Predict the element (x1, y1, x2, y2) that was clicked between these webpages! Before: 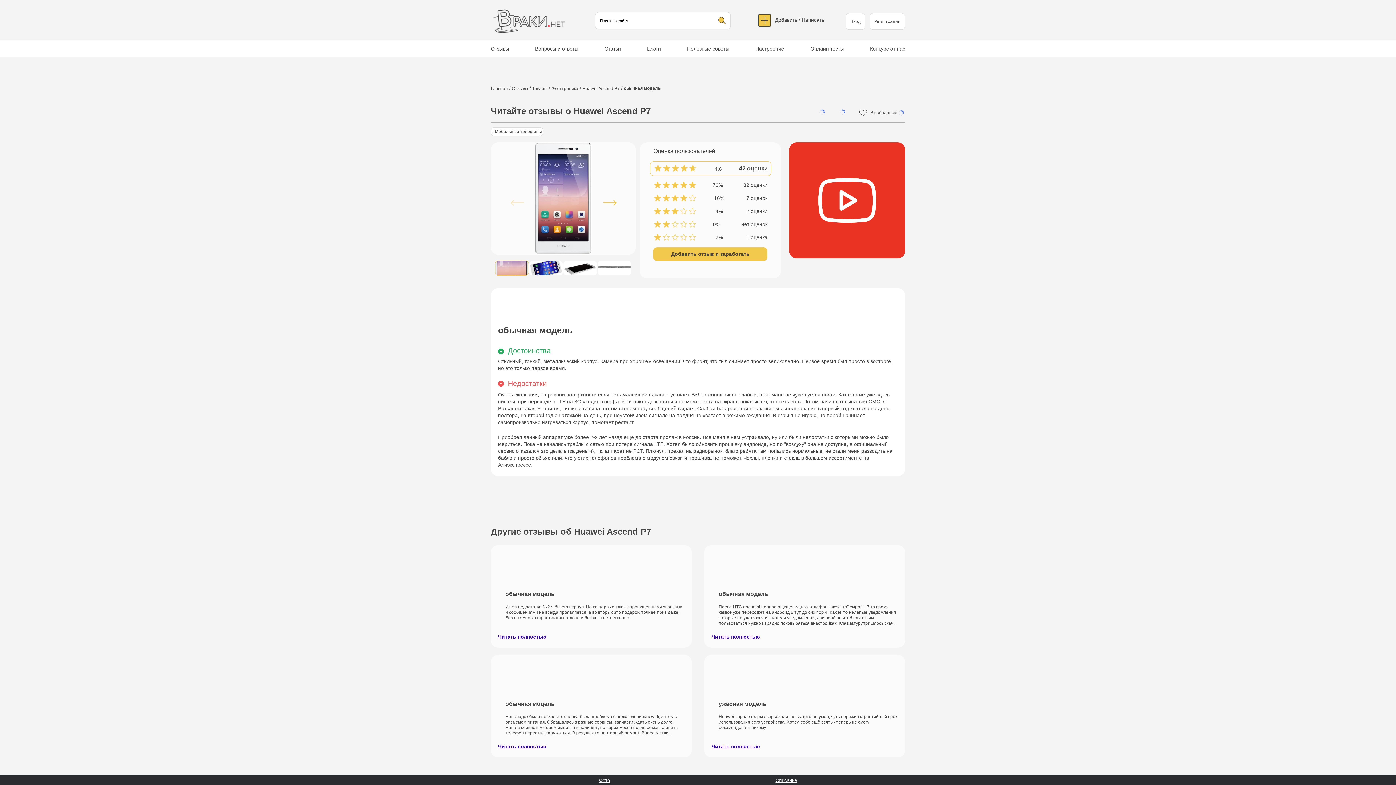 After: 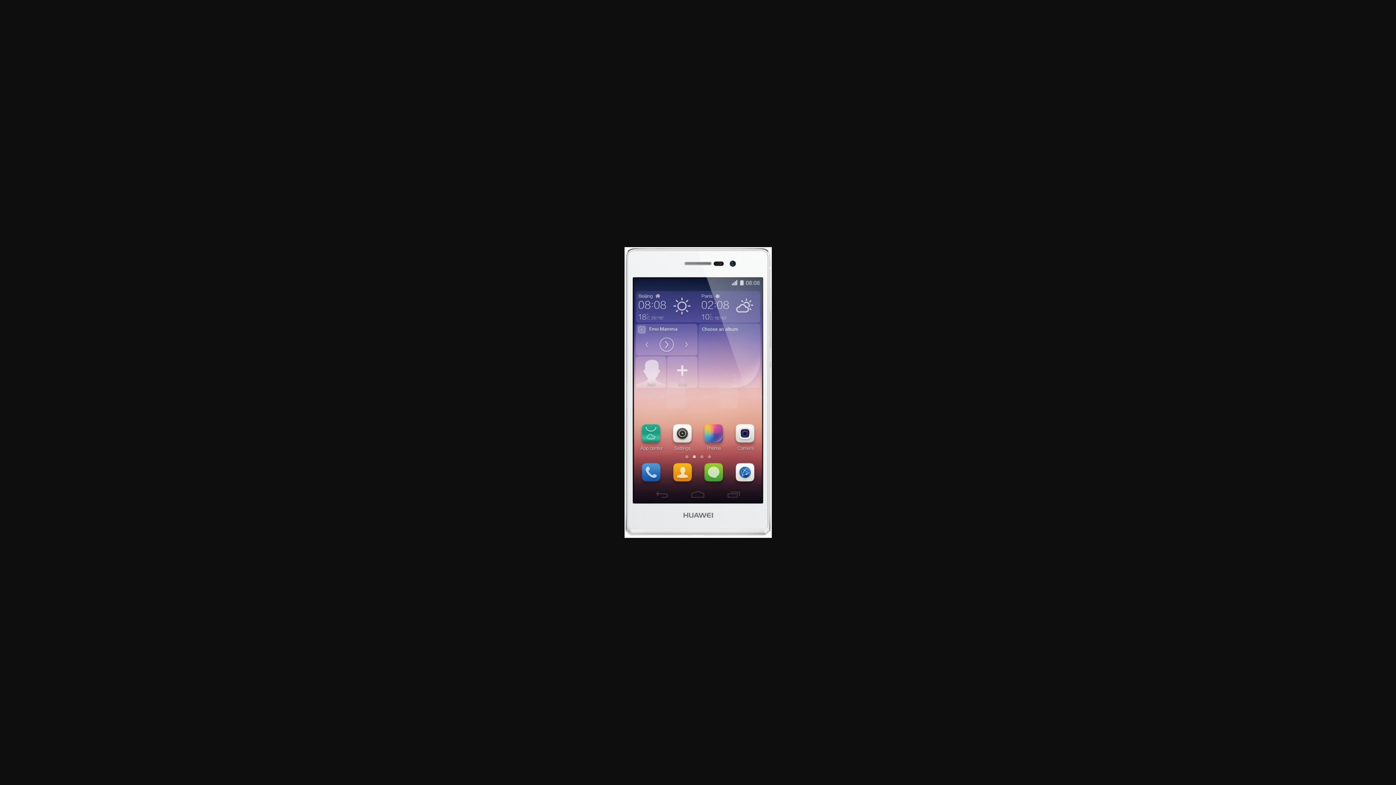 Action: bbox: (535, 142, 591, 256)